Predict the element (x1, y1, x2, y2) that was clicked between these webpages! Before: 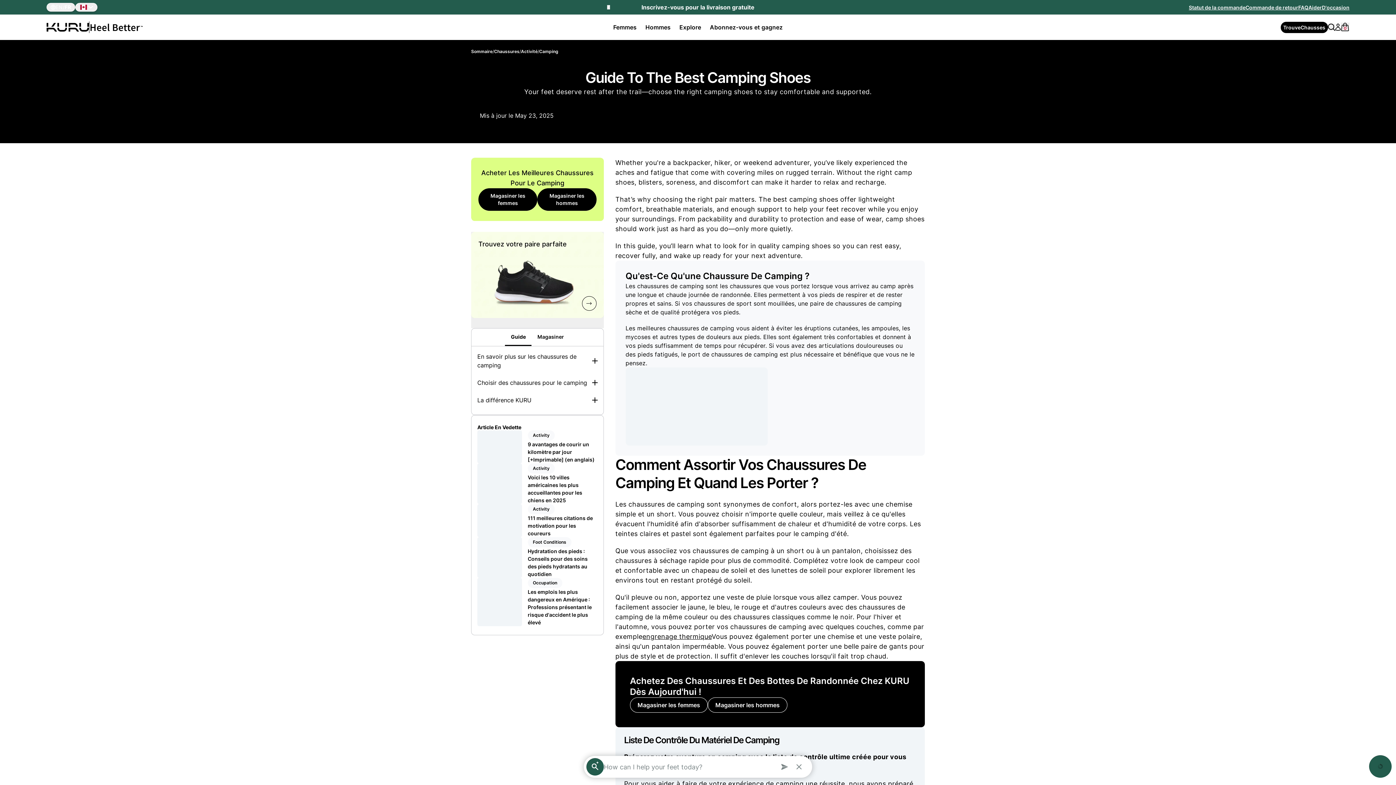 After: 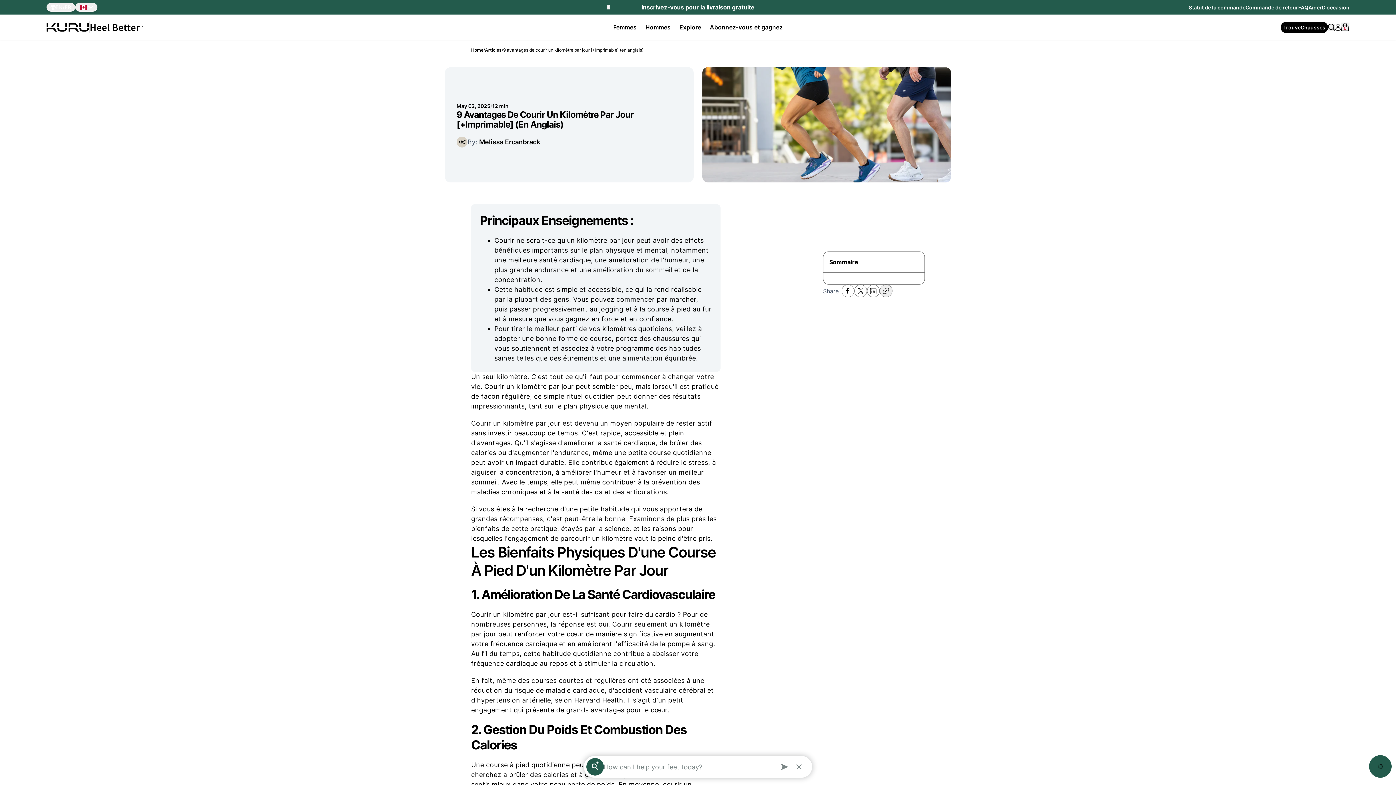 Action: bbox: (527, 440, 597, 463) label: 9 avantages de courir un kilomètre par jour [+Imprimable] (en anglais)